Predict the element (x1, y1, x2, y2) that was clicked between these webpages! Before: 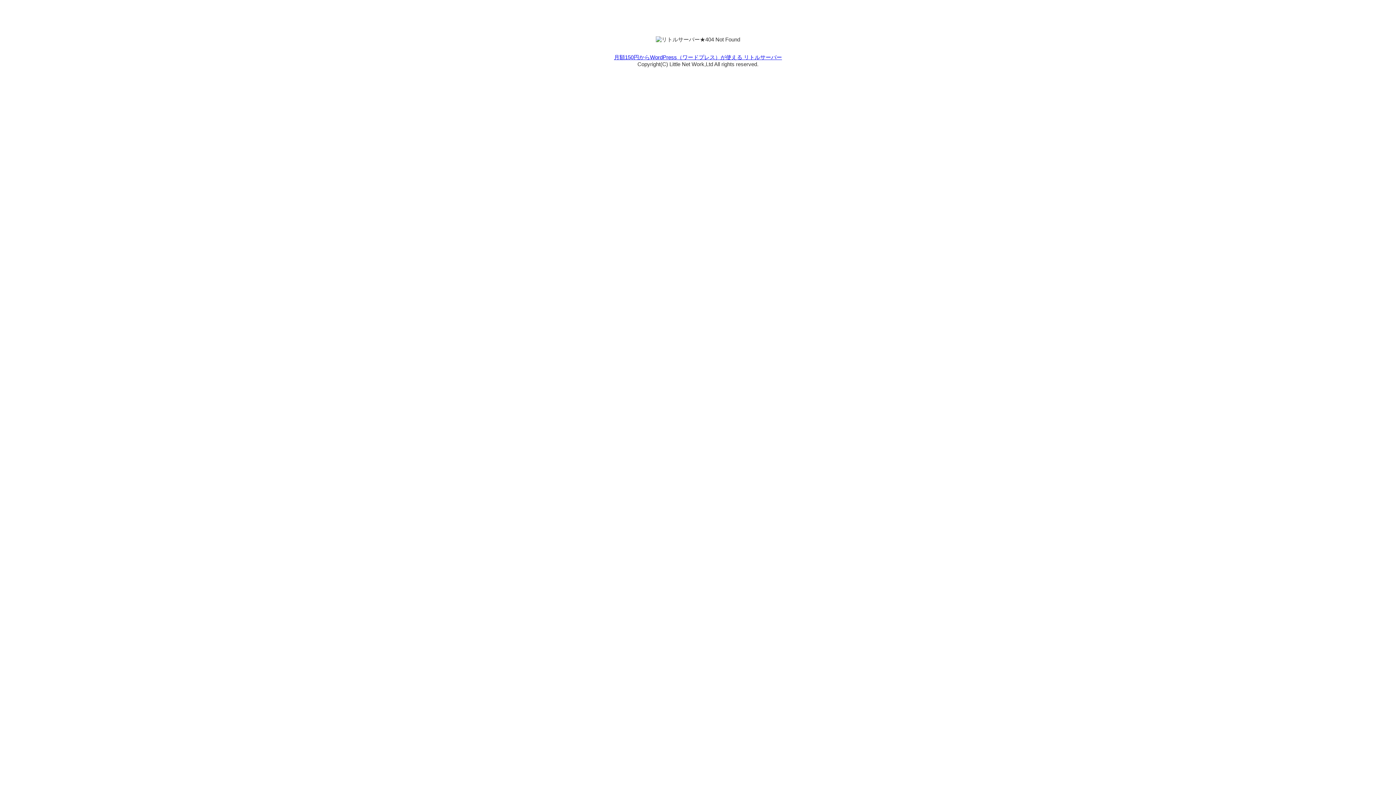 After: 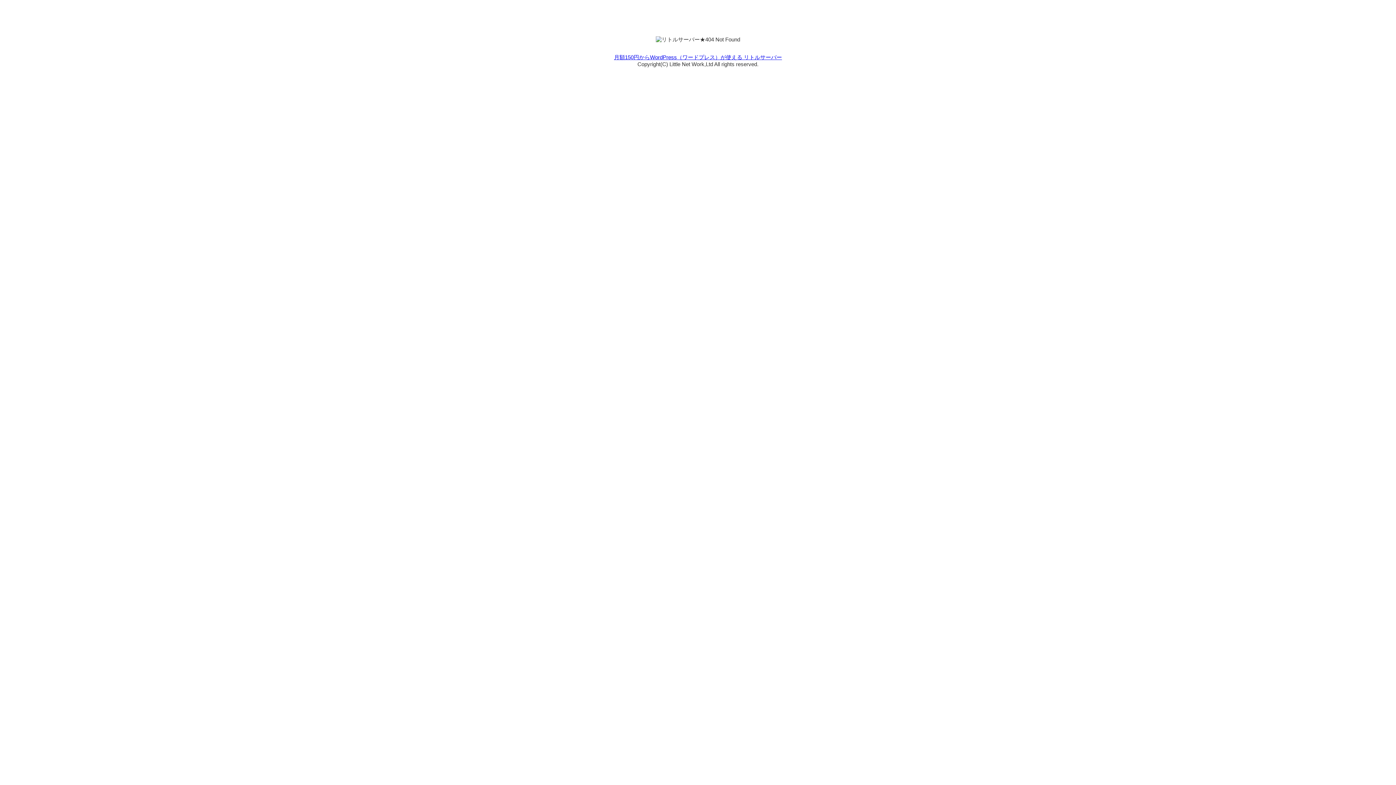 Action: label: 月額150円からWordPress（ワードプレス）が使える リトルサーバー bbox: (614, 54, 782, 60)